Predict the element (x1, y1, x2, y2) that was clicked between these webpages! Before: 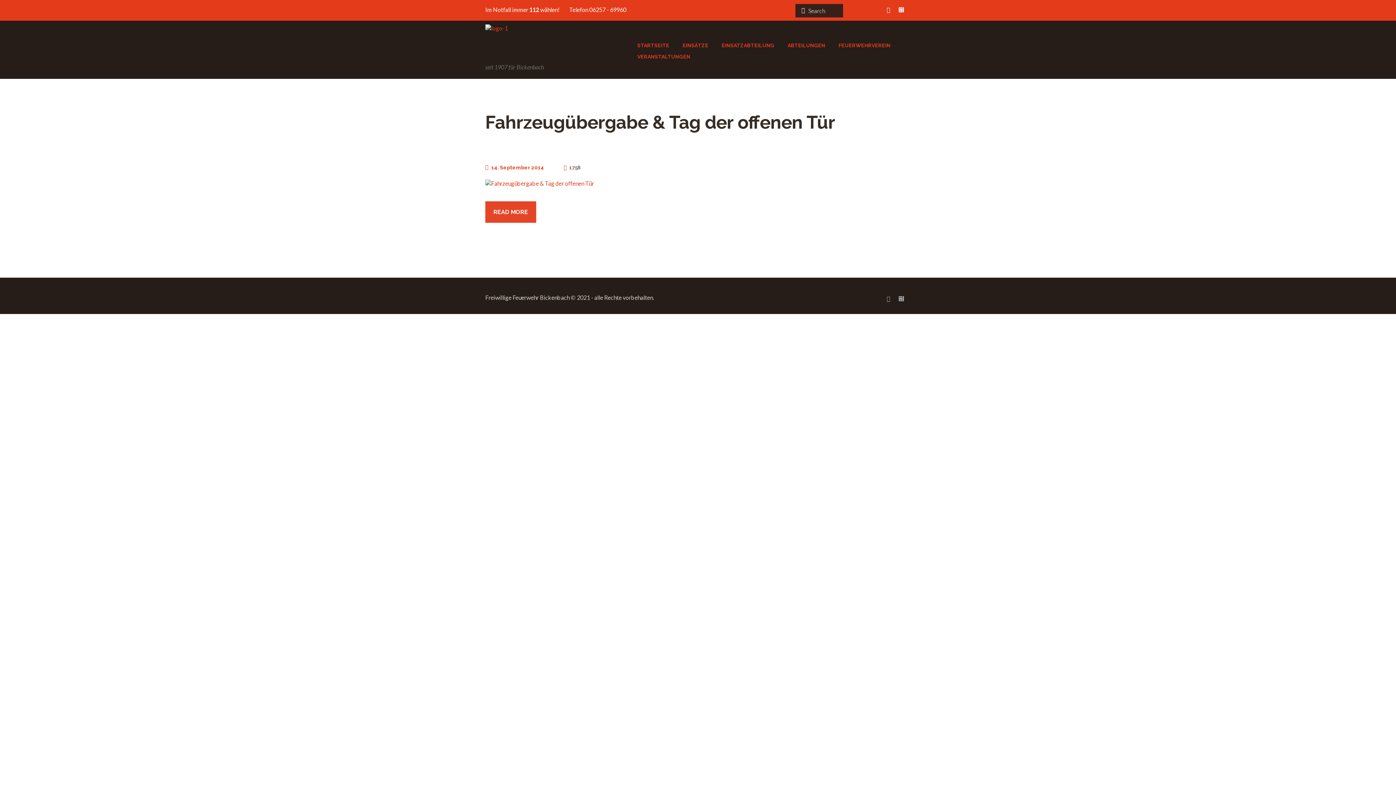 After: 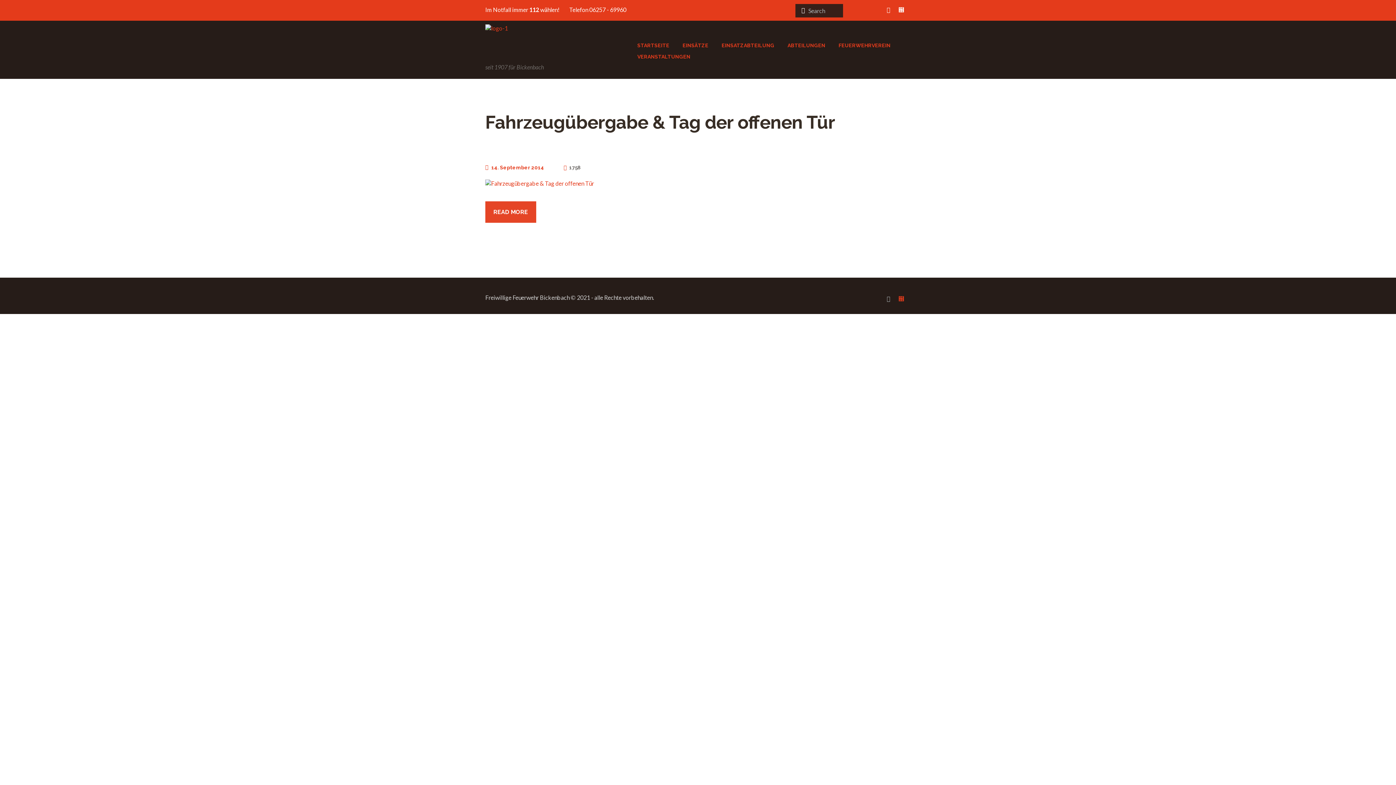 Action: bbox: (898, 295, 905, 302)